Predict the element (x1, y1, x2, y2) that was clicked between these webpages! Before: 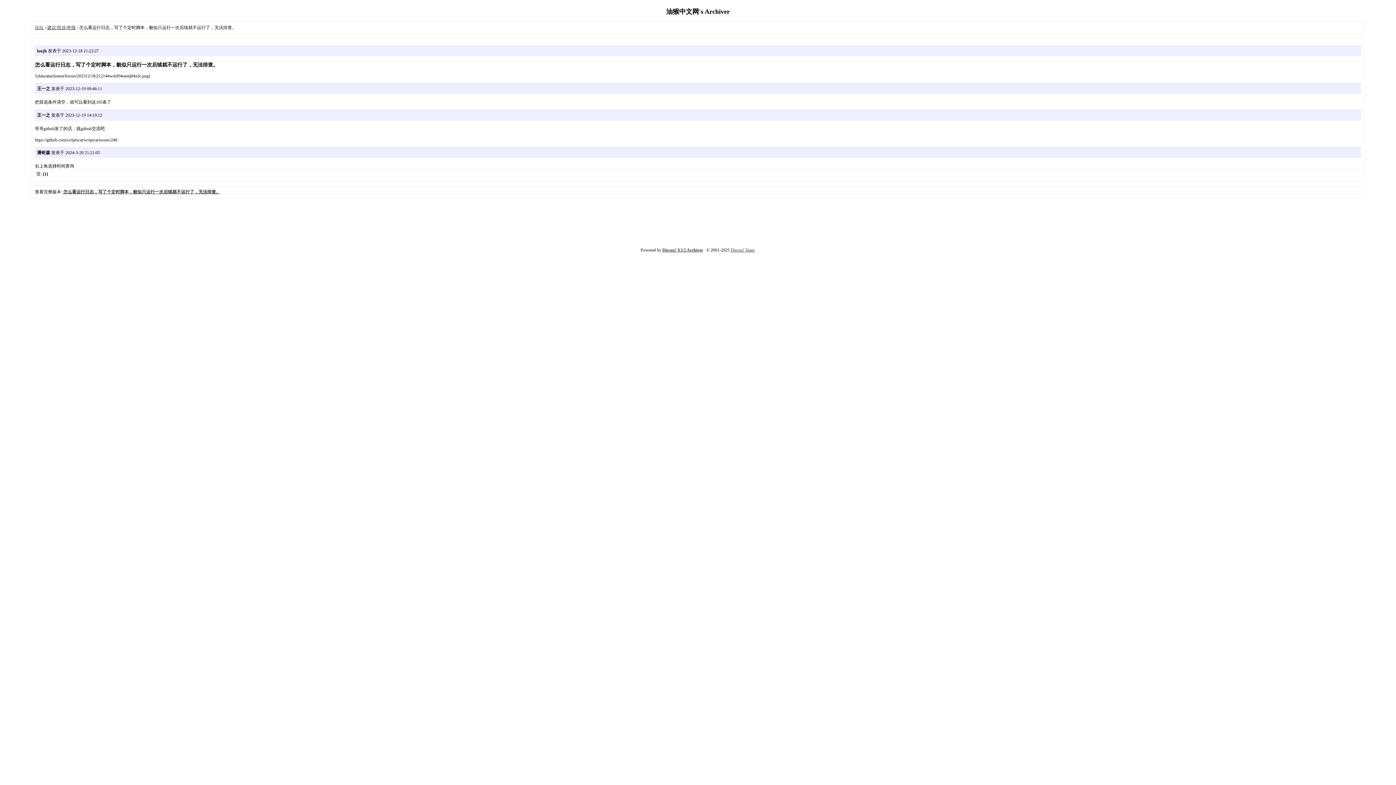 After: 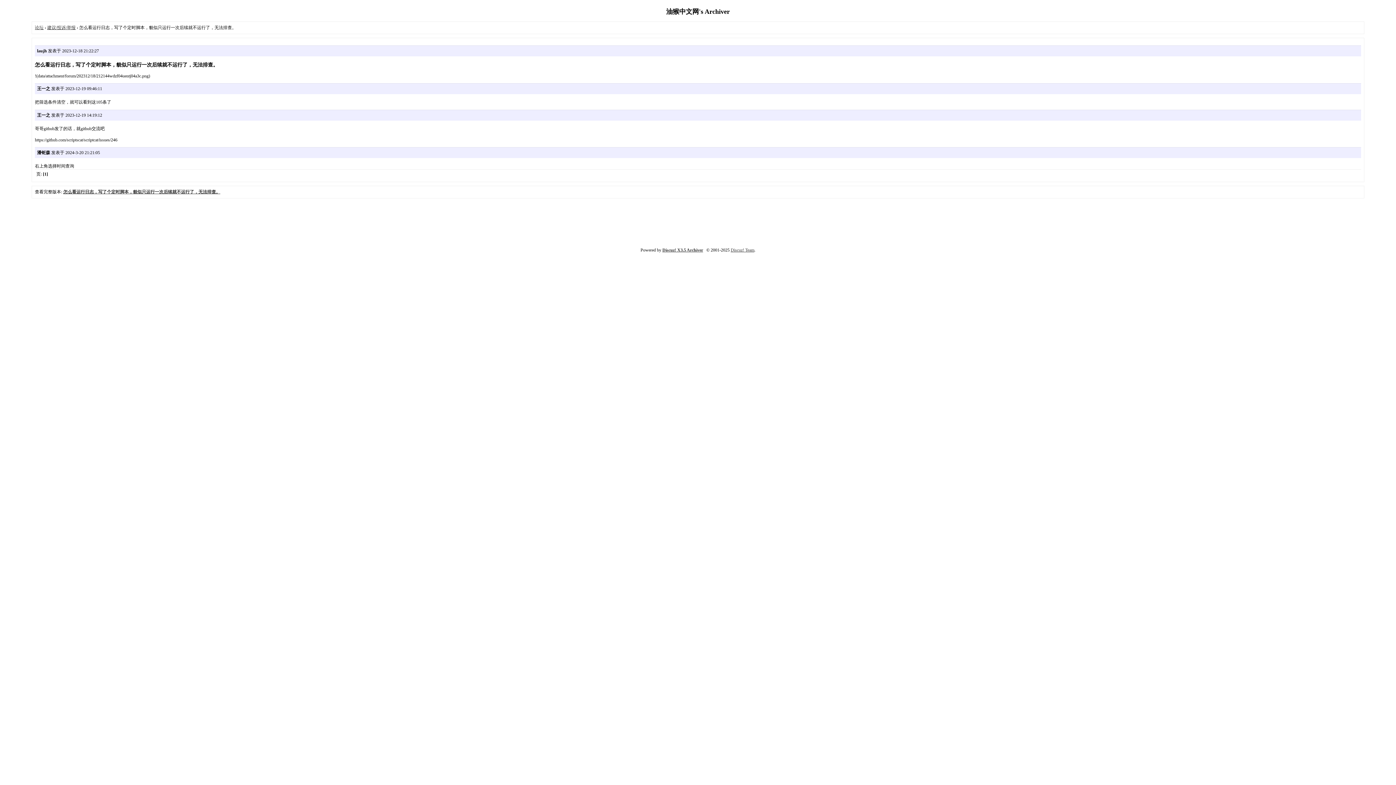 Action: label: Discuz! Team bbox: (730, 247, 754, 252)